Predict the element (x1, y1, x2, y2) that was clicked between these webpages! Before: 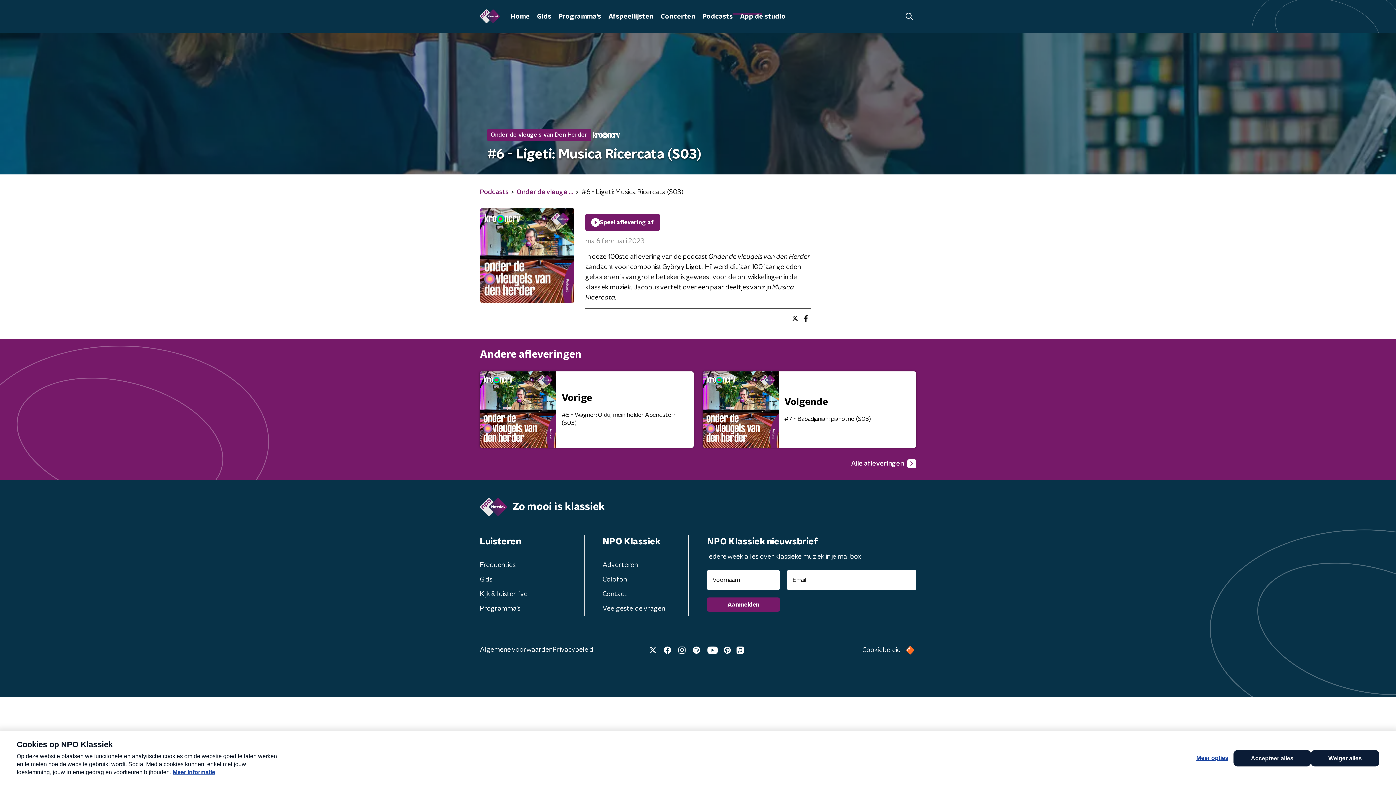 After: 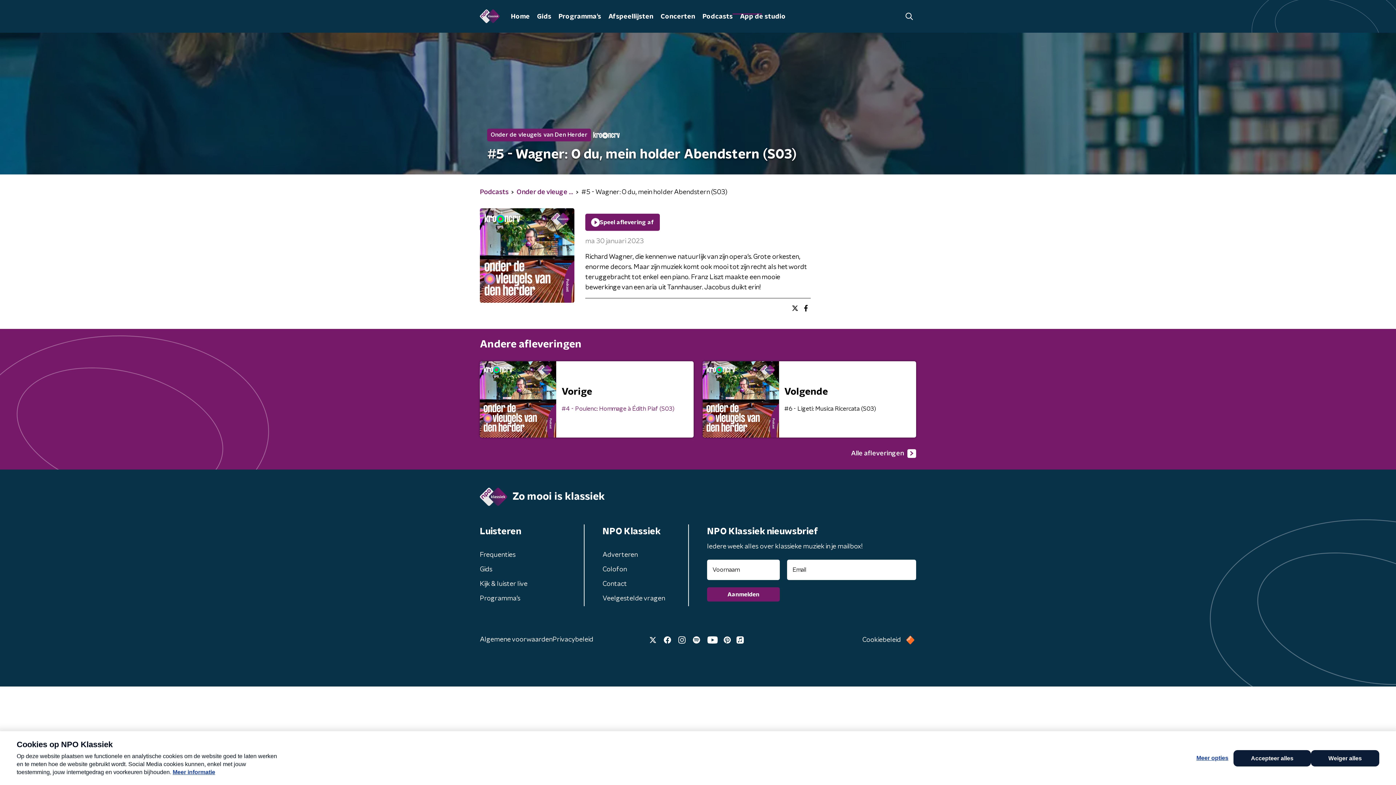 Action: label: Vorige

#5 - Wagner: O du, mein holder Abendstern (S03) bbox: (480, 371, 693, 448)